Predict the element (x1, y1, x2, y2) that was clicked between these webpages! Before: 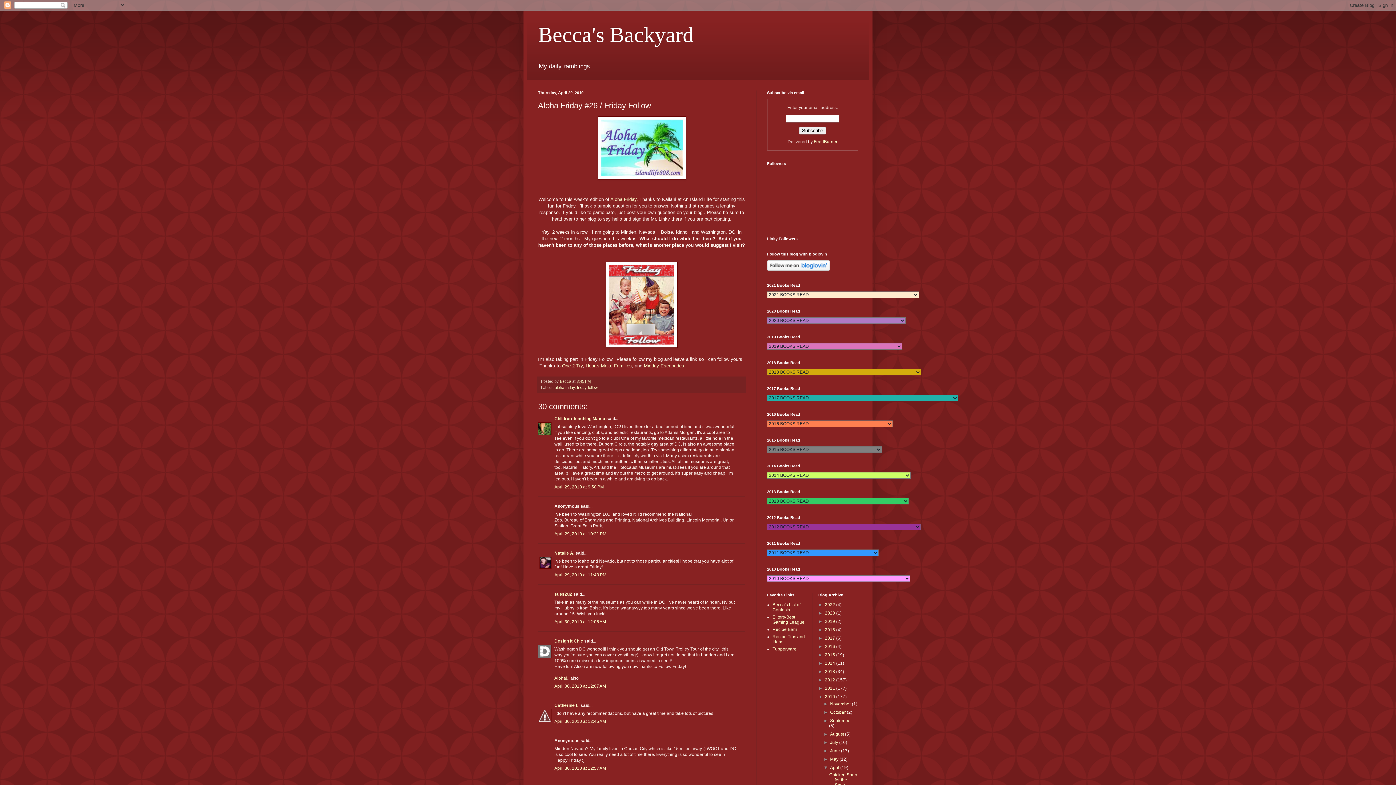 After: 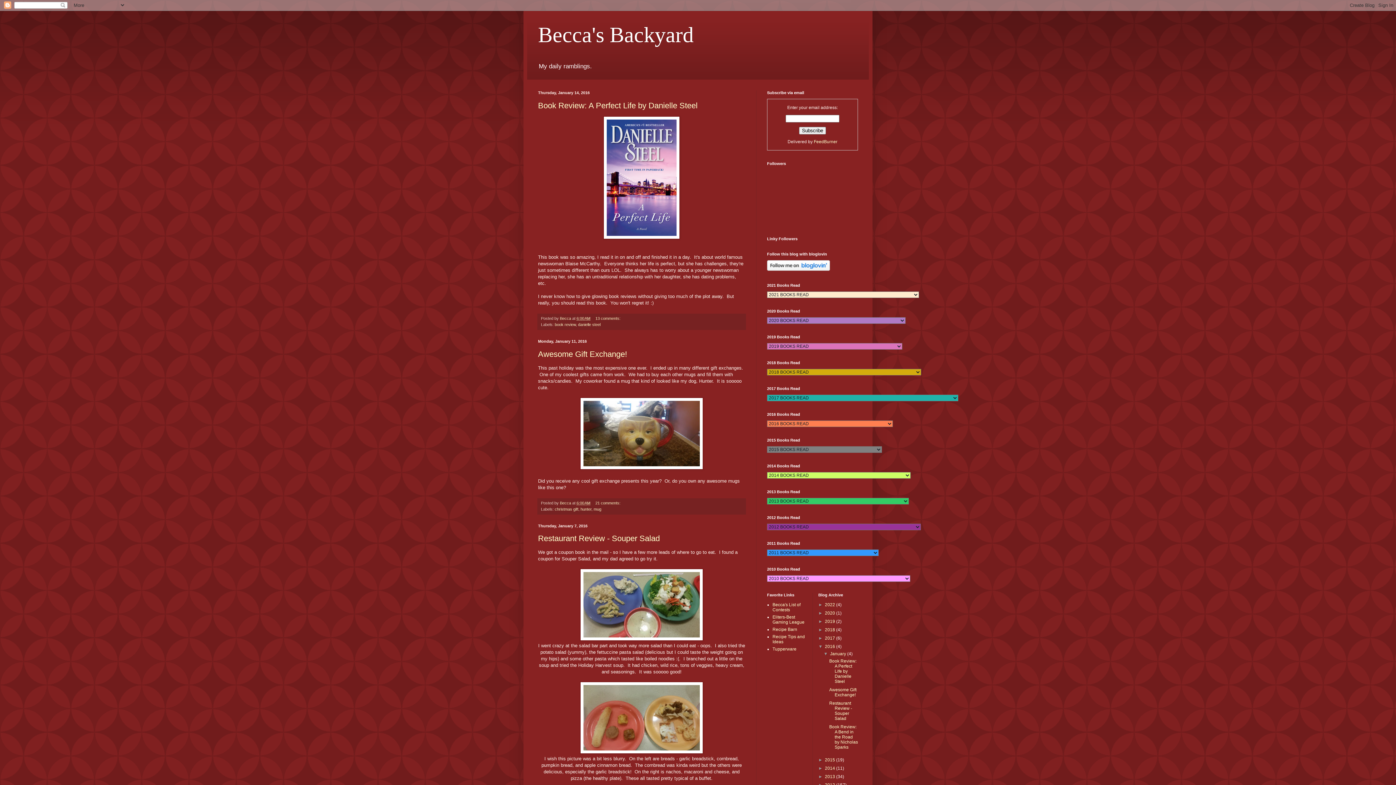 Action: label: 2016  bbox: (825, 644, 836, 649)